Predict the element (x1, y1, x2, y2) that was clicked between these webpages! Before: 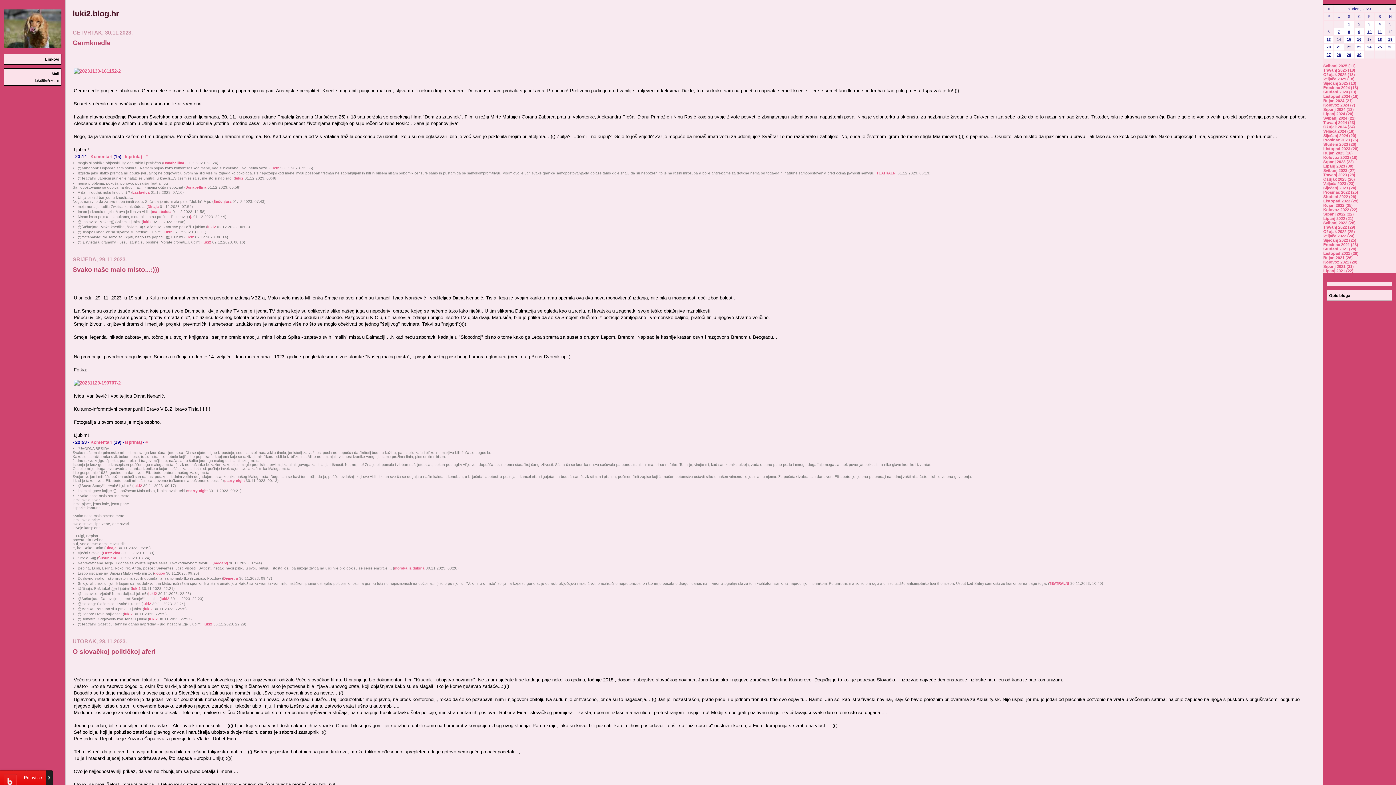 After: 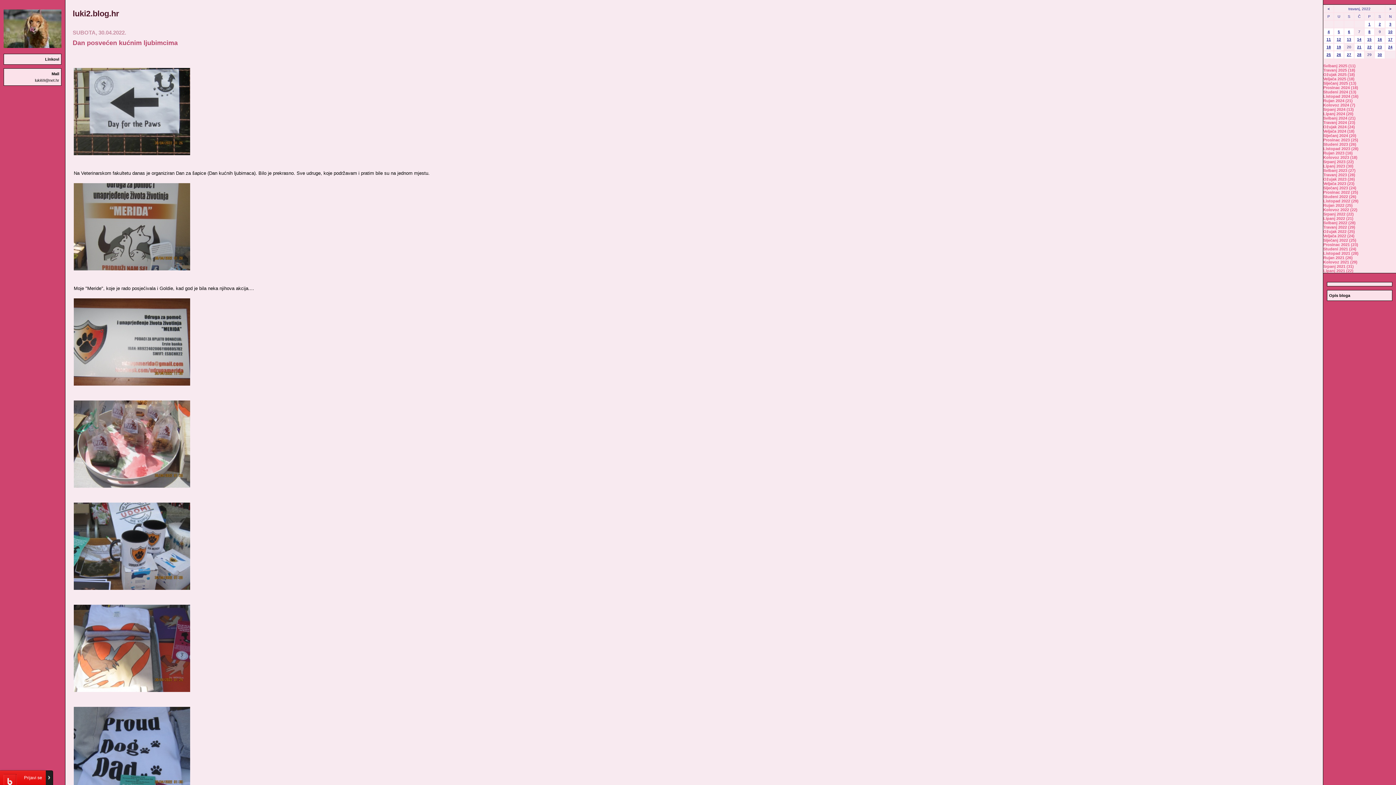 Action: bbox: (1323, 225, 1355, 229) label: Travanj 2022 (29)